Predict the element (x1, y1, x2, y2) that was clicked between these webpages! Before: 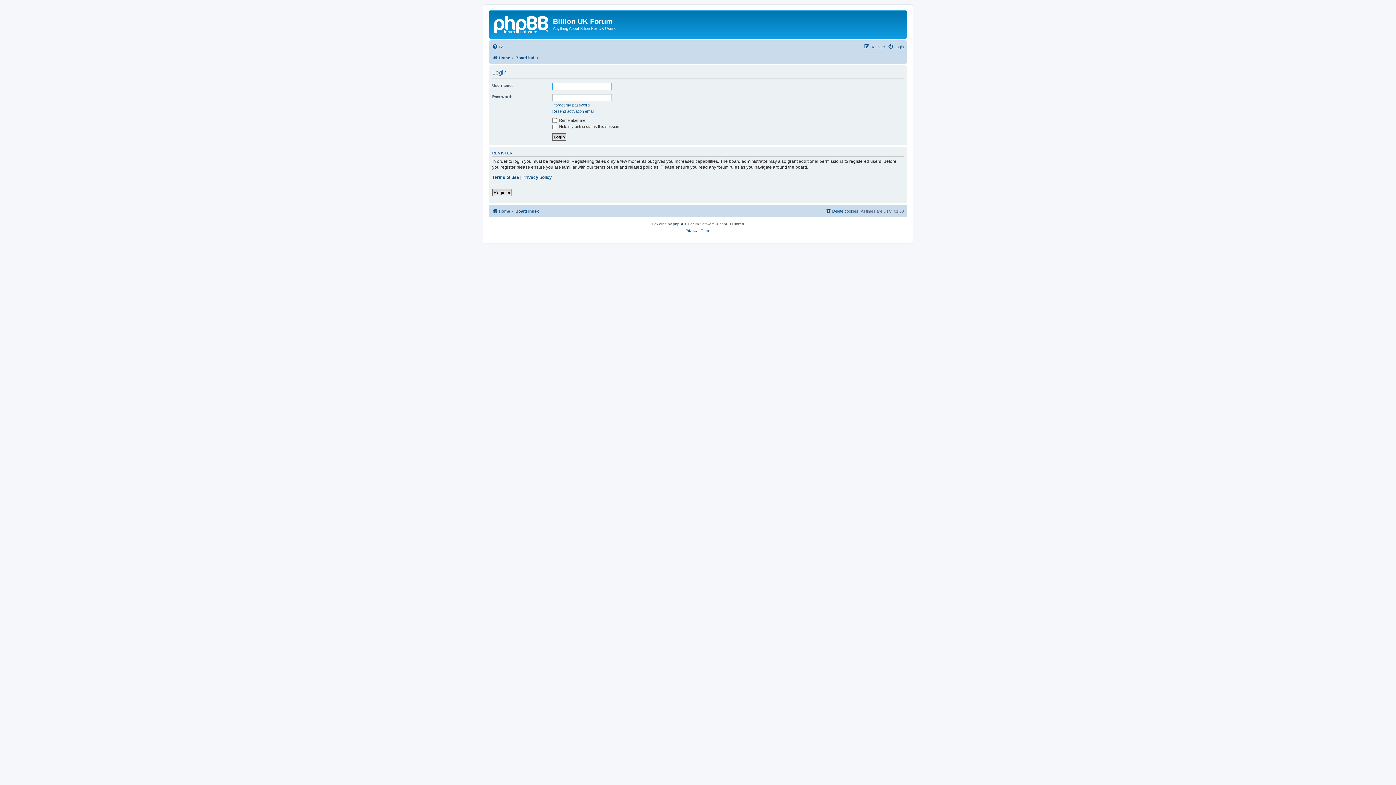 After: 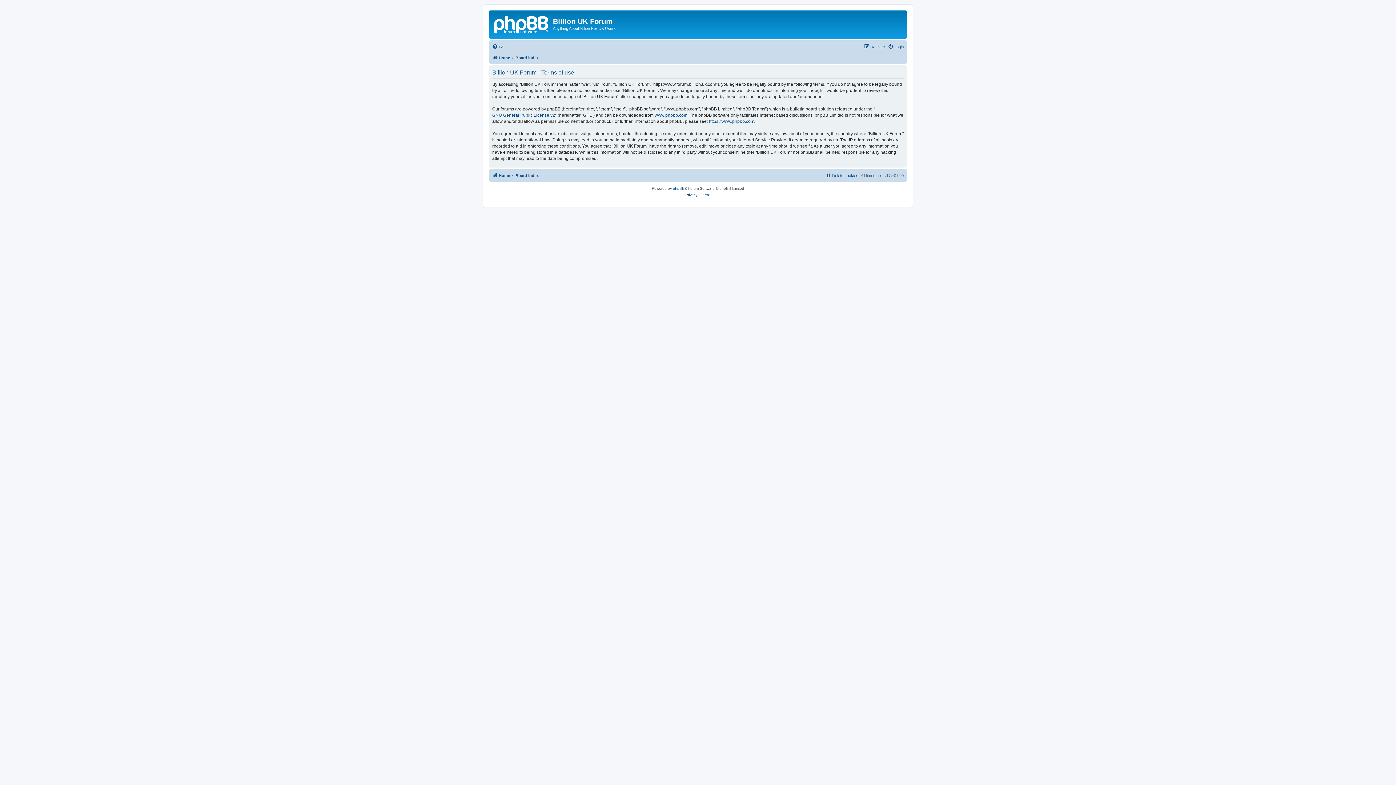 Action: label: Terms bbox: (700, 227, 710, 234)